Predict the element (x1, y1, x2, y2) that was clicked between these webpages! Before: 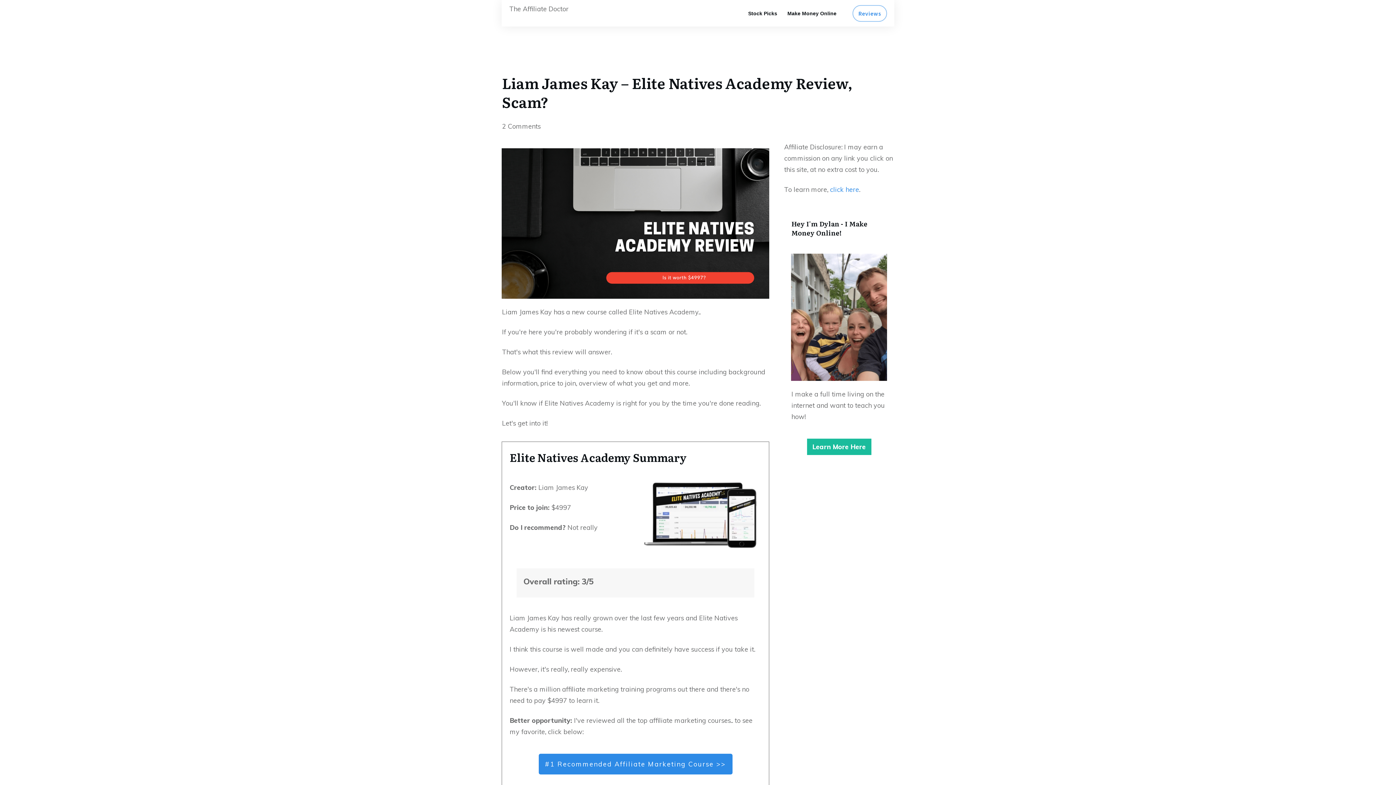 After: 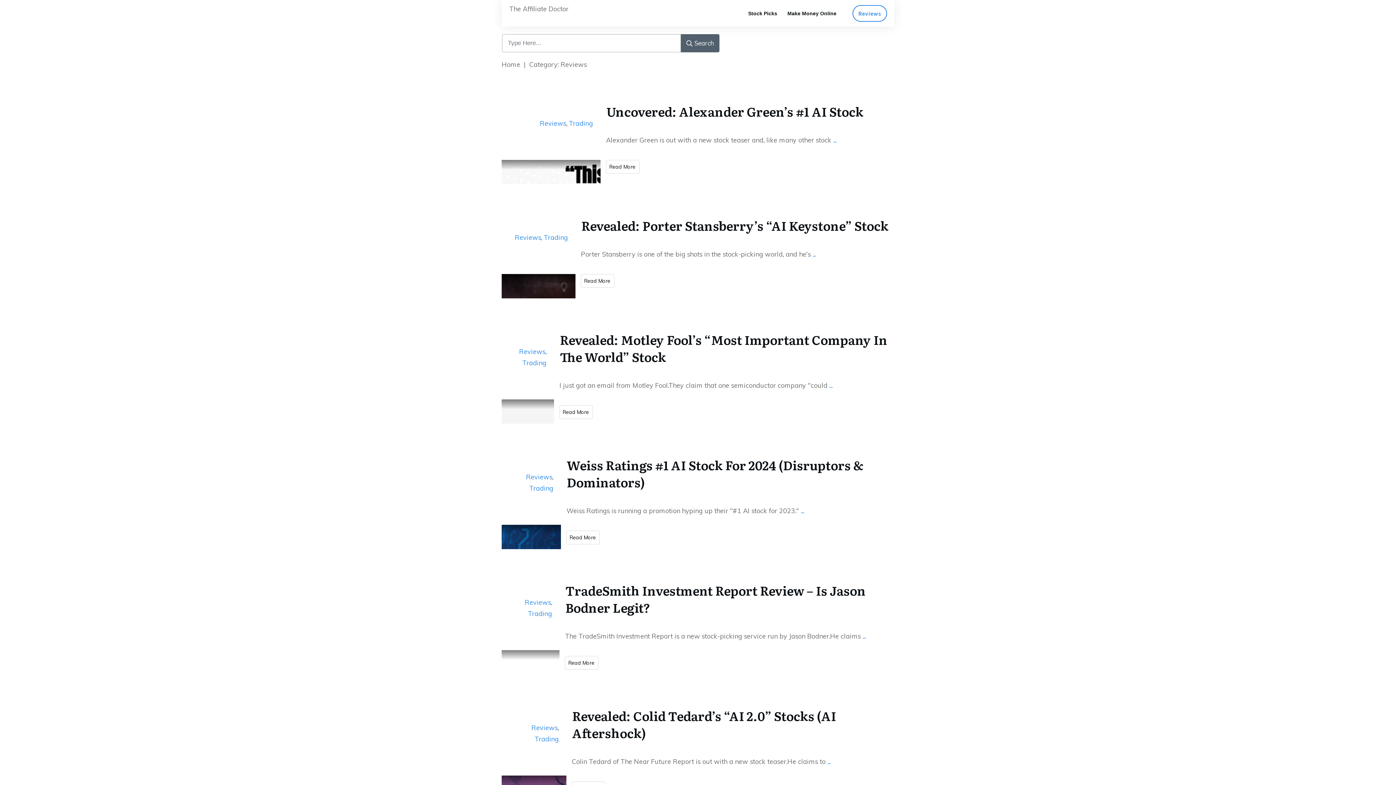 Action: label: Reviews bbox: (858, 7, 881, 19)